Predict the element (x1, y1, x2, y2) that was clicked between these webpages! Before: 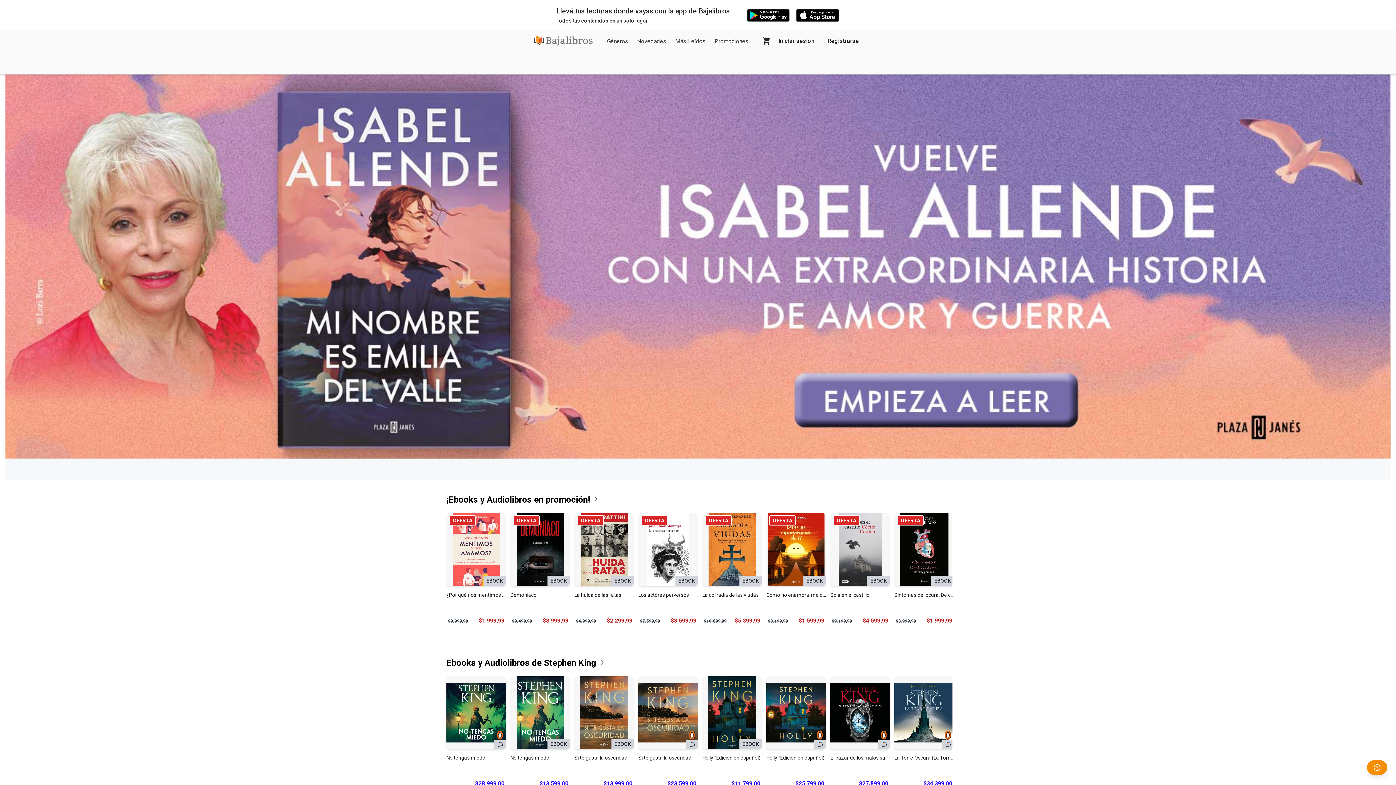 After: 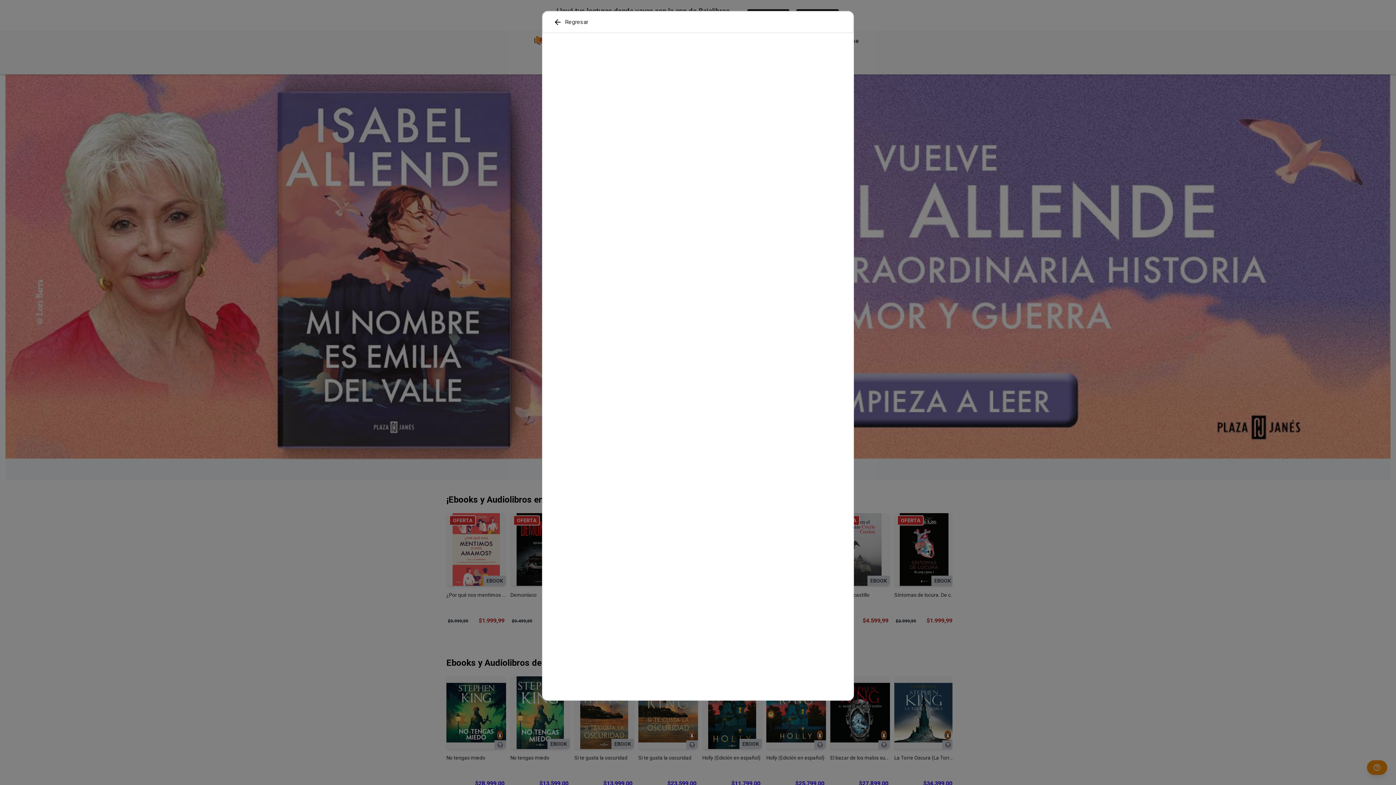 Action: bbox: (446, 513, 506, 630) label: OFERTA
EBOOK
Adquirir
¿Por qué nos mentimos si nos amamos?
$9.999,99
$1.999,99